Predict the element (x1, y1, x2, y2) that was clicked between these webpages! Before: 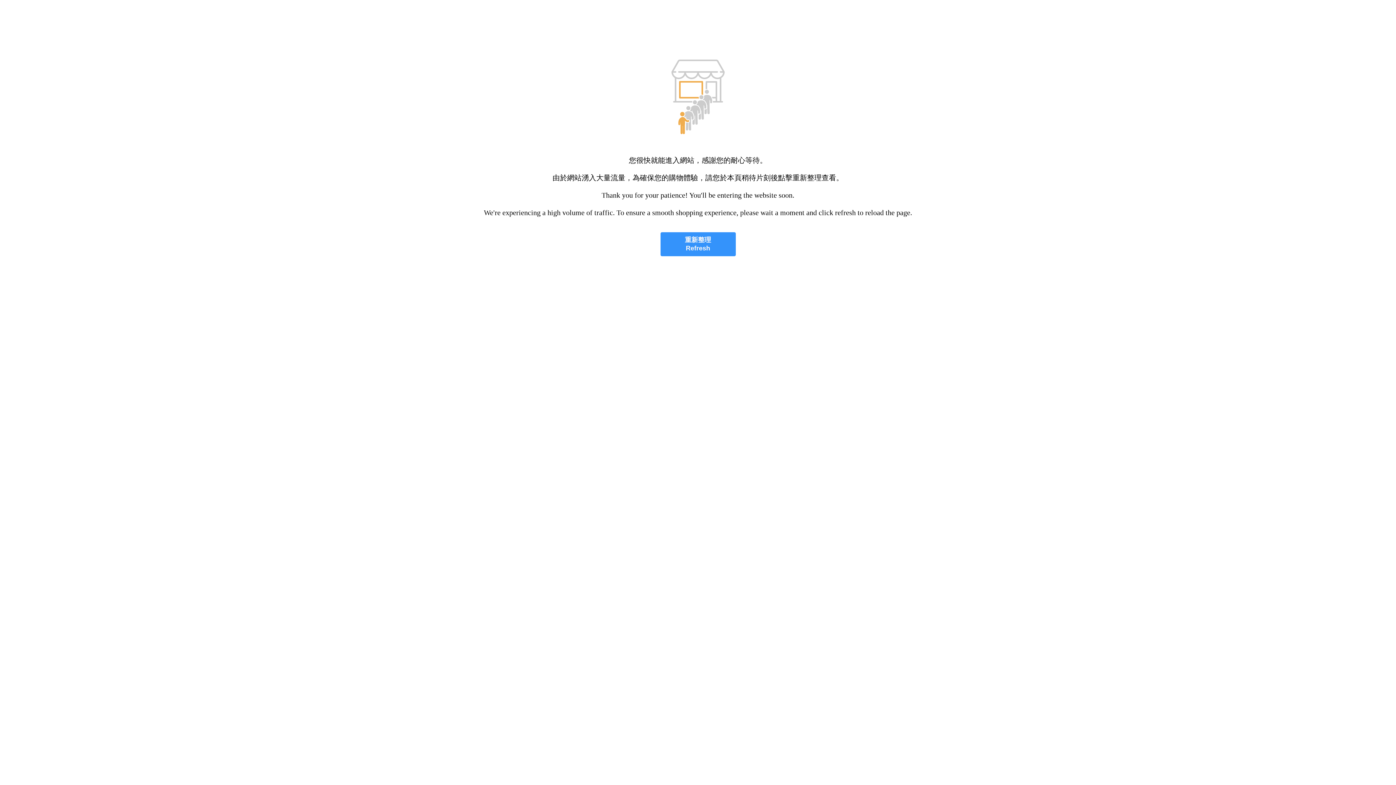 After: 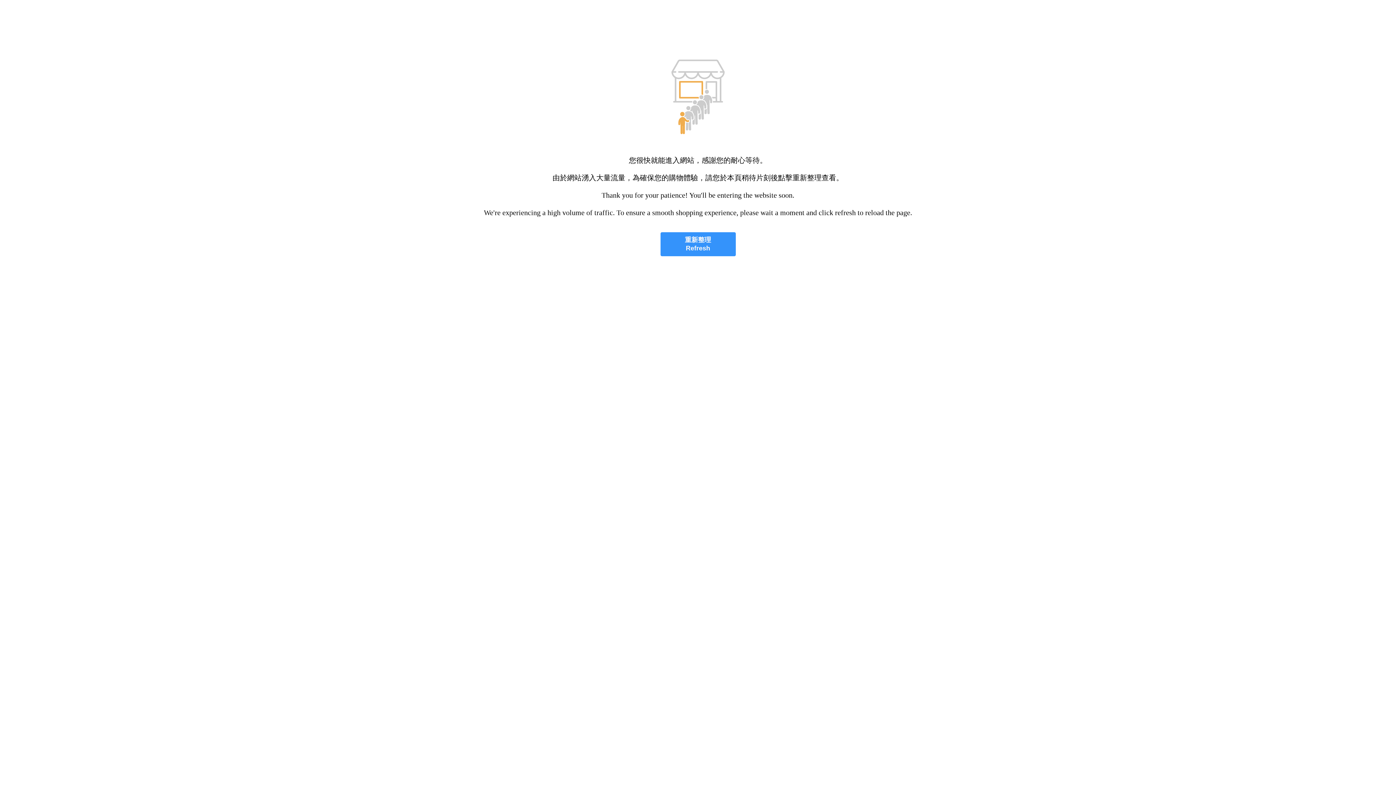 Action: label: 重新整理
Refresh bbox: (660, 232, 735, 256)